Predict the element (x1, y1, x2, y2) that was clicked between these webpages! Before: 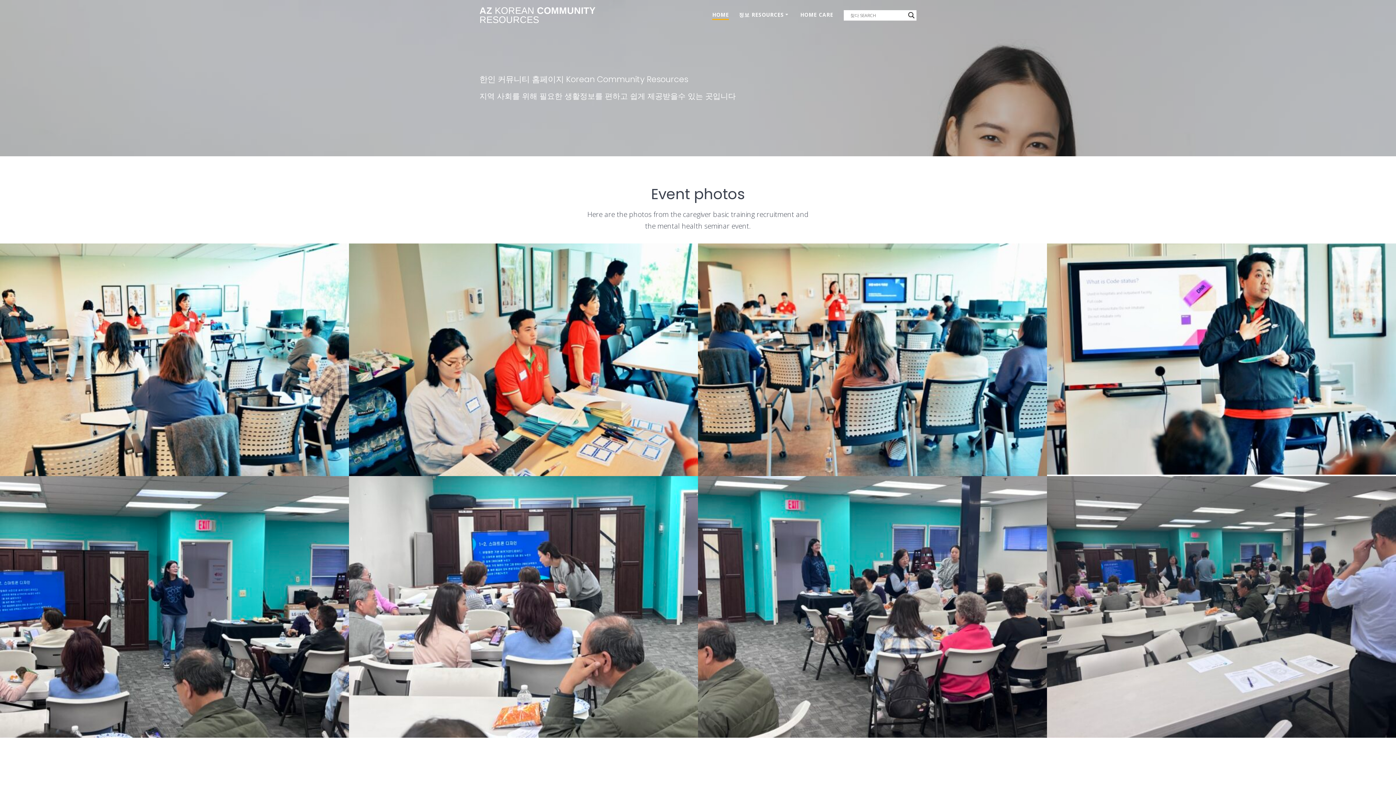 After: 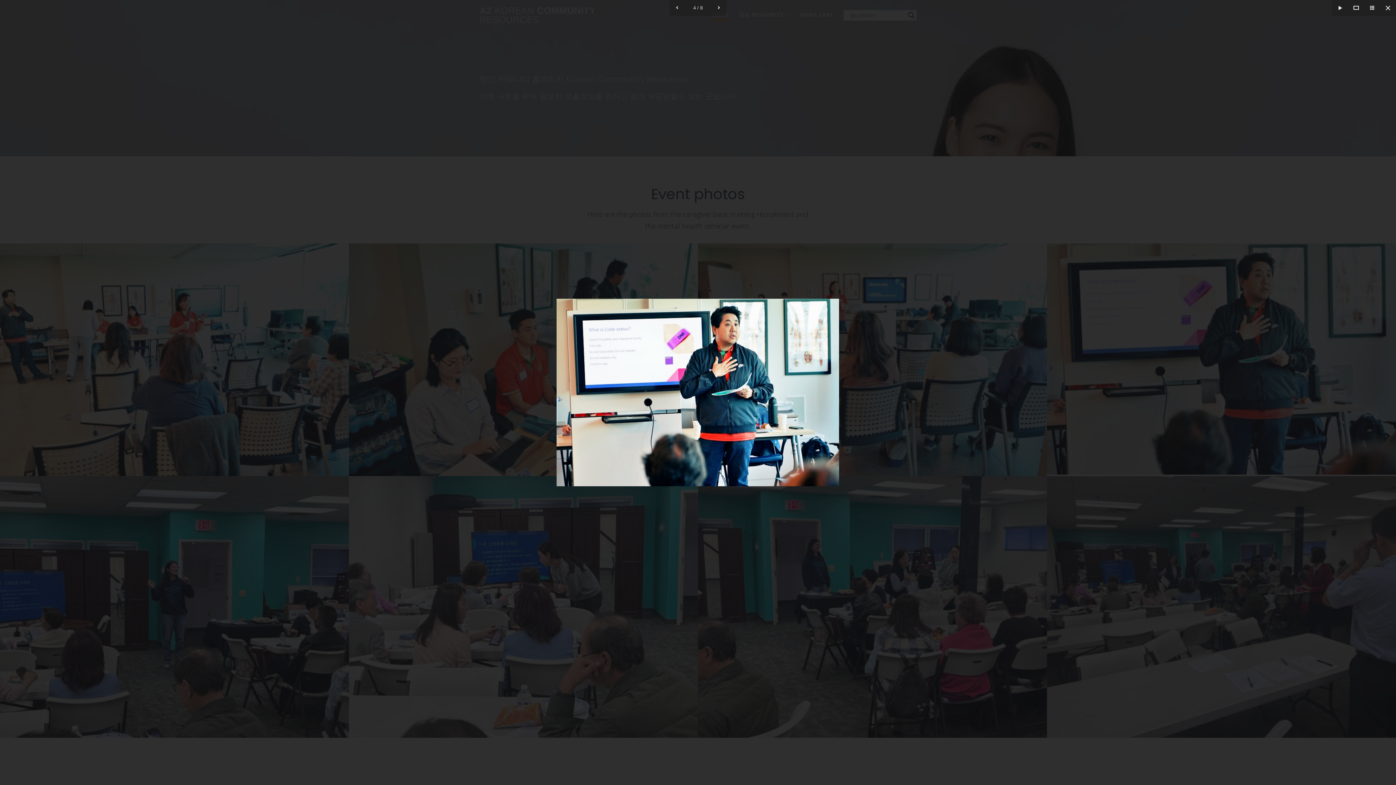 Action: bbox: (1047, 243, 1396, 475)